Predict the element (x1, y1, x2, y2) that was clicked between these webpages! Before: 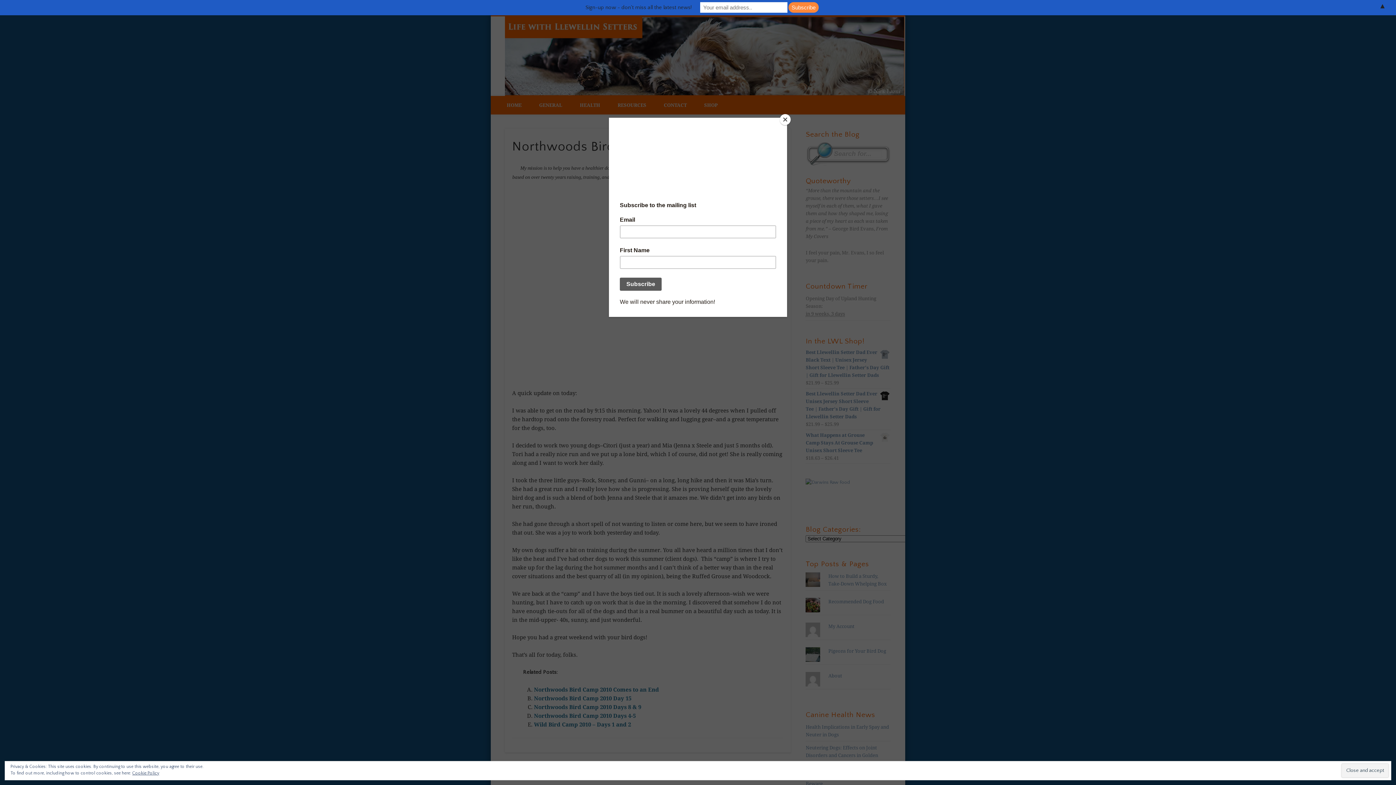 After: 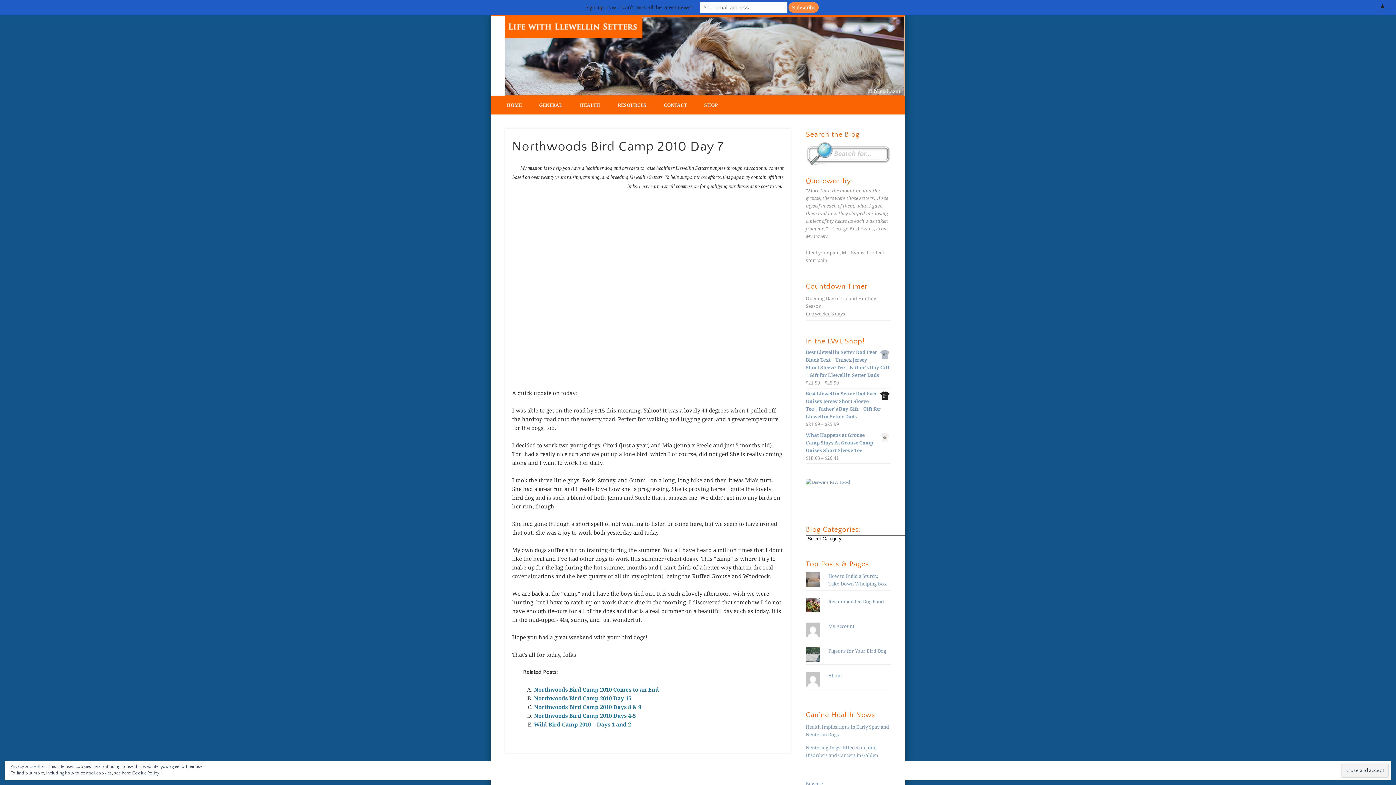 Action: bbox: (780, 114, 790, 125) label: Close